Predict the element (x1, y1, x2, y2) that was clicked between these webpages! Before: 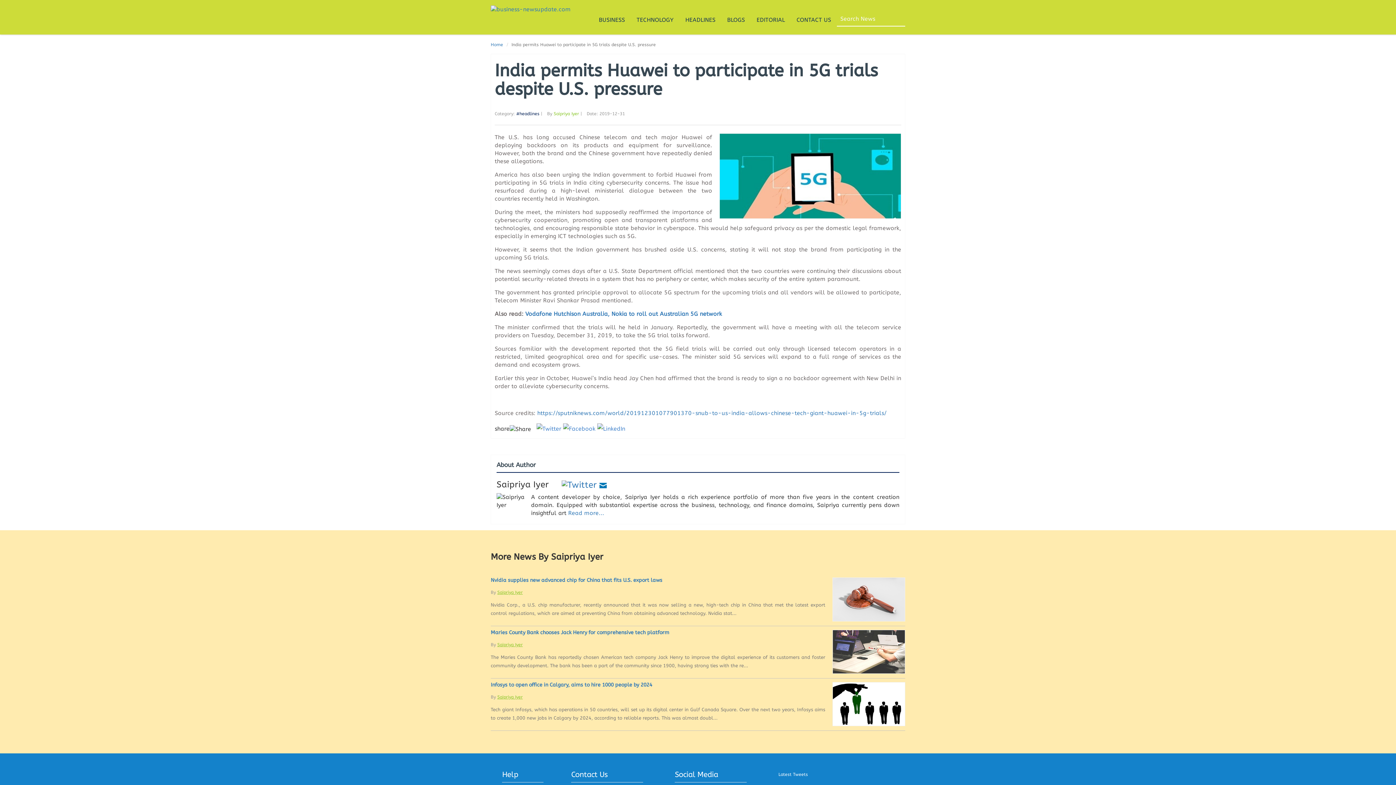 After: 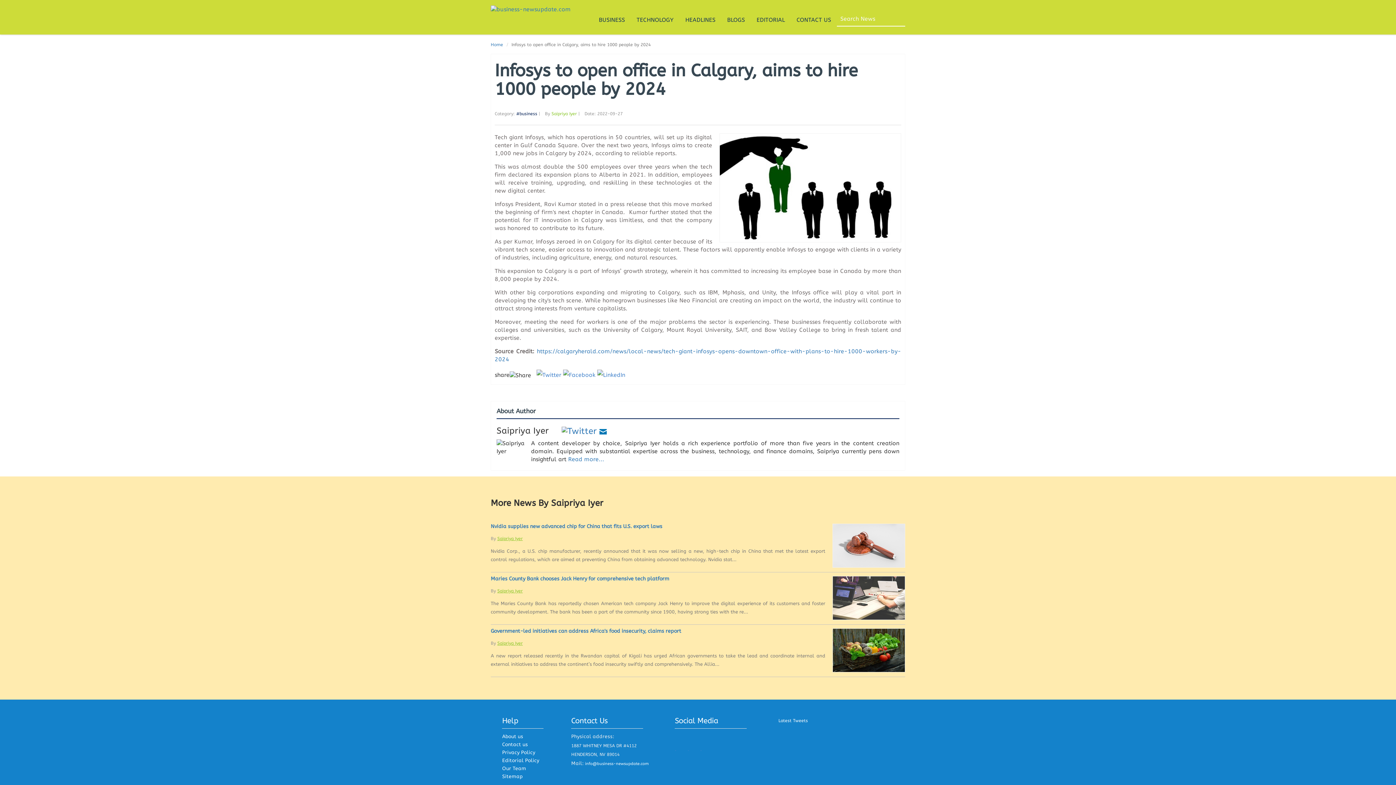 Action: bbox: (490, 682, 652, 688) label: Infosys to open office in Calgary, aims to hire 1000 people by 2024